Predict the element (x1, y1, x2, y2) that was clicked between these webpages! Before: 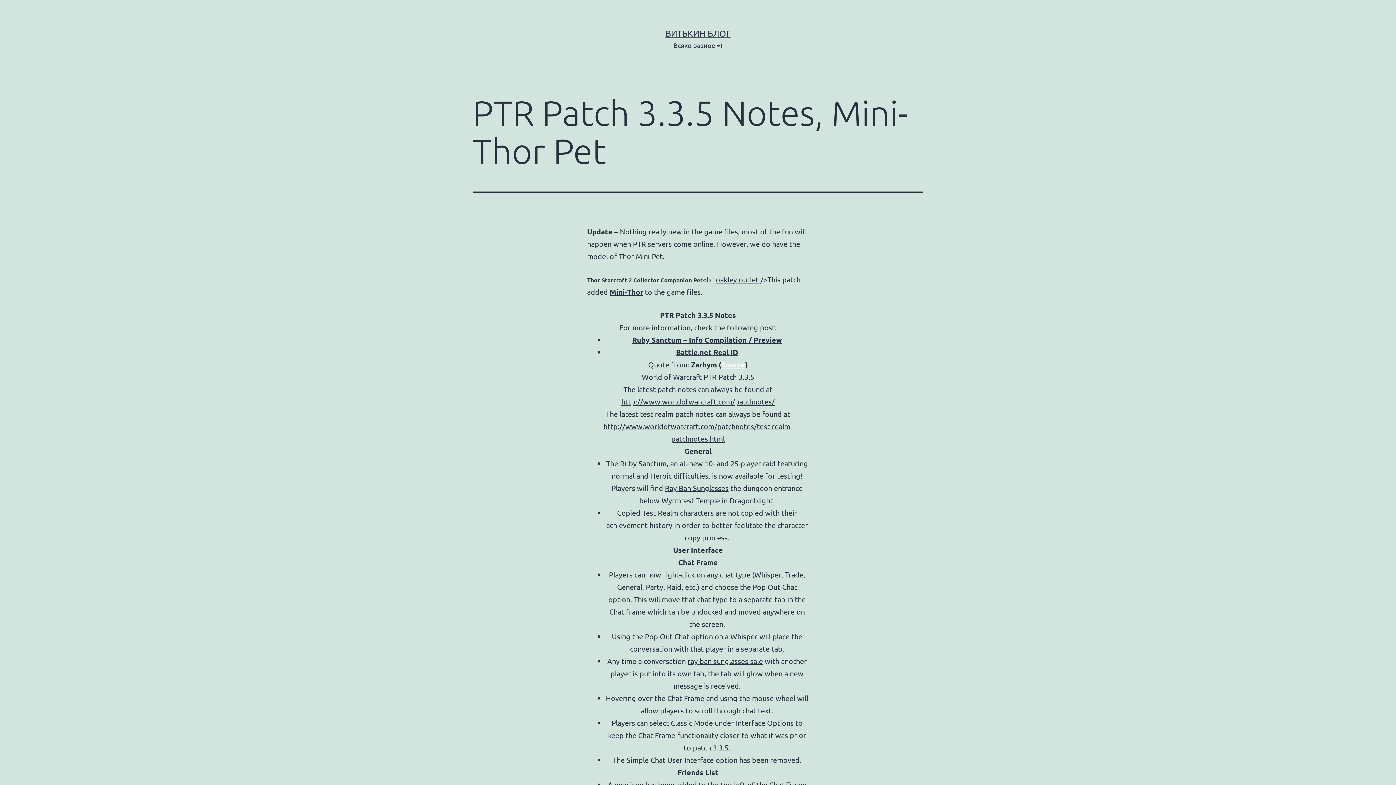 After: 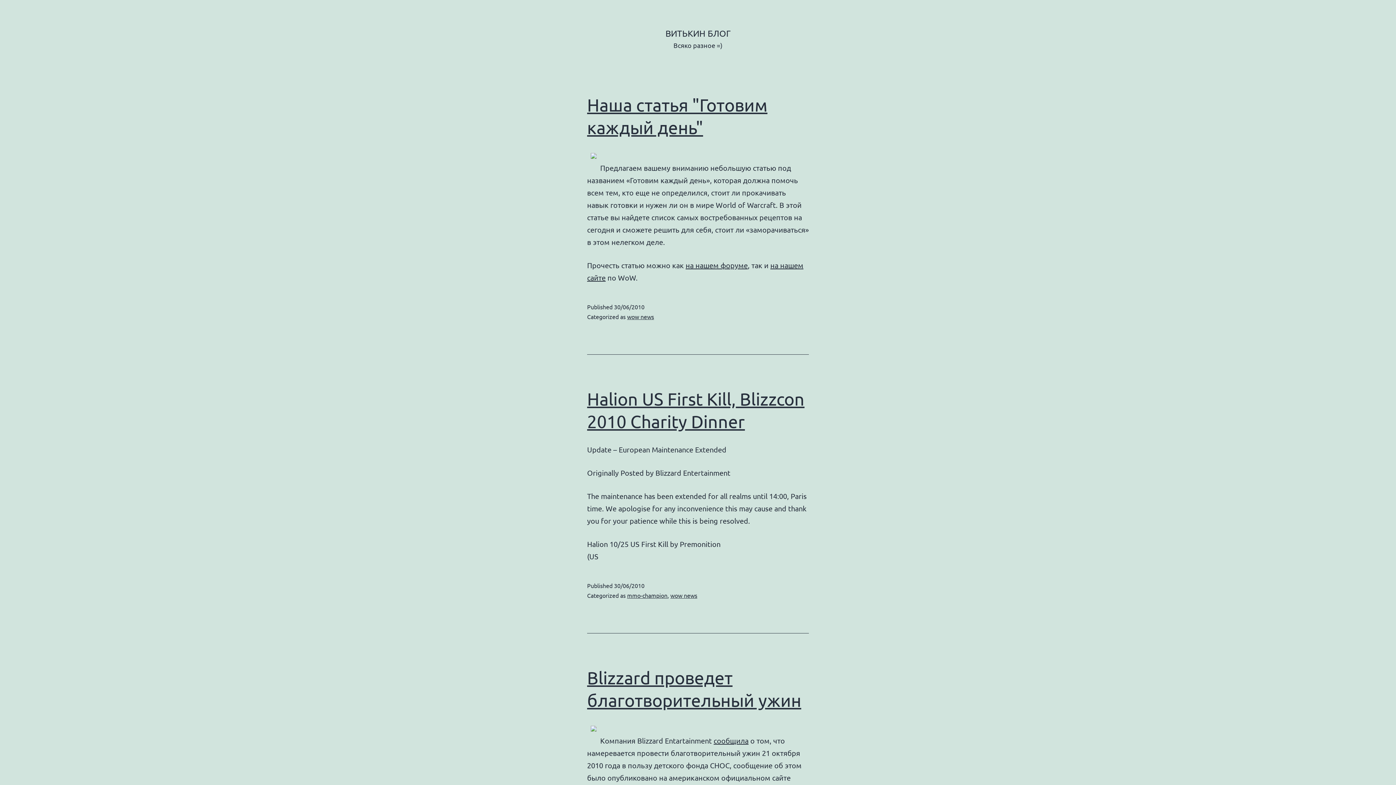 Action: bbox: (665, 28, 730, 38) label: ВИТЬКИН БЛОГ